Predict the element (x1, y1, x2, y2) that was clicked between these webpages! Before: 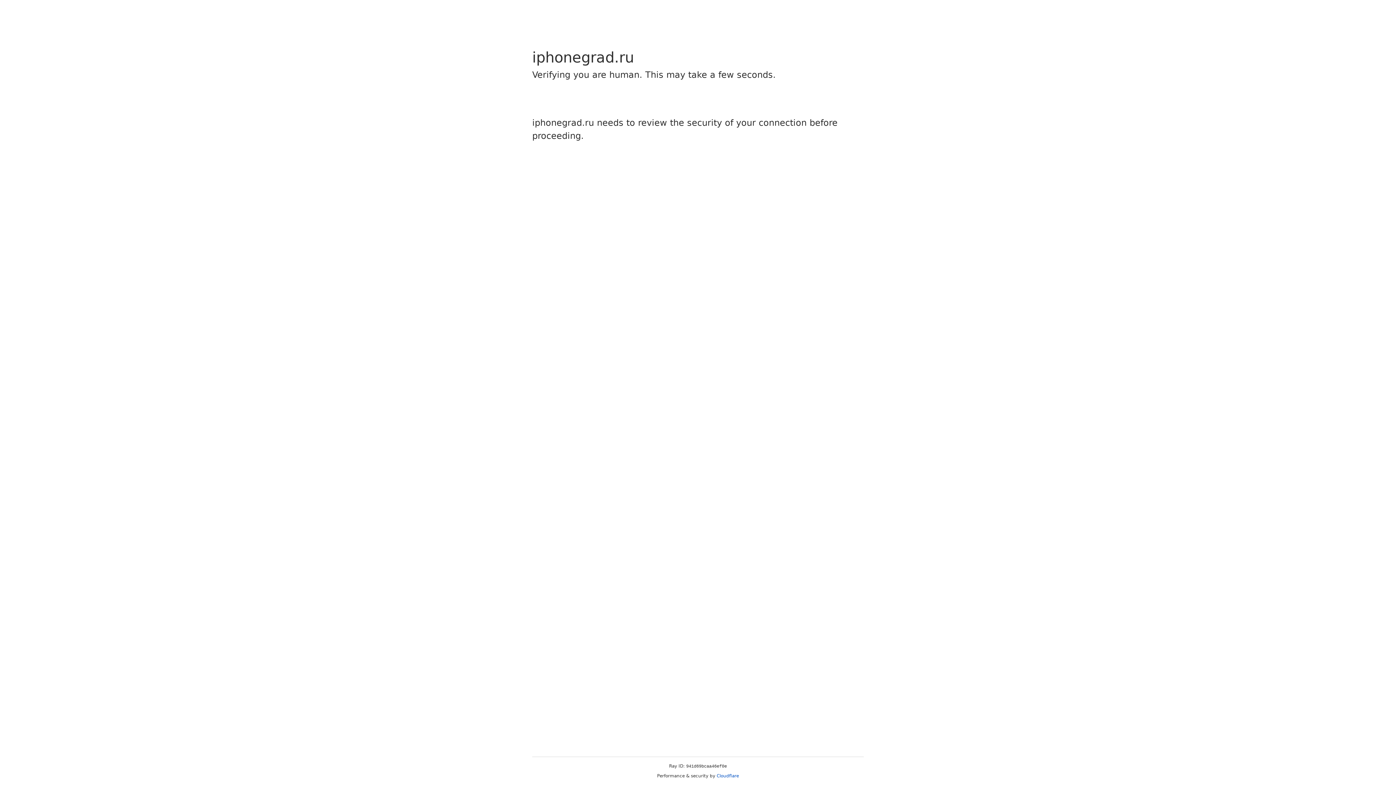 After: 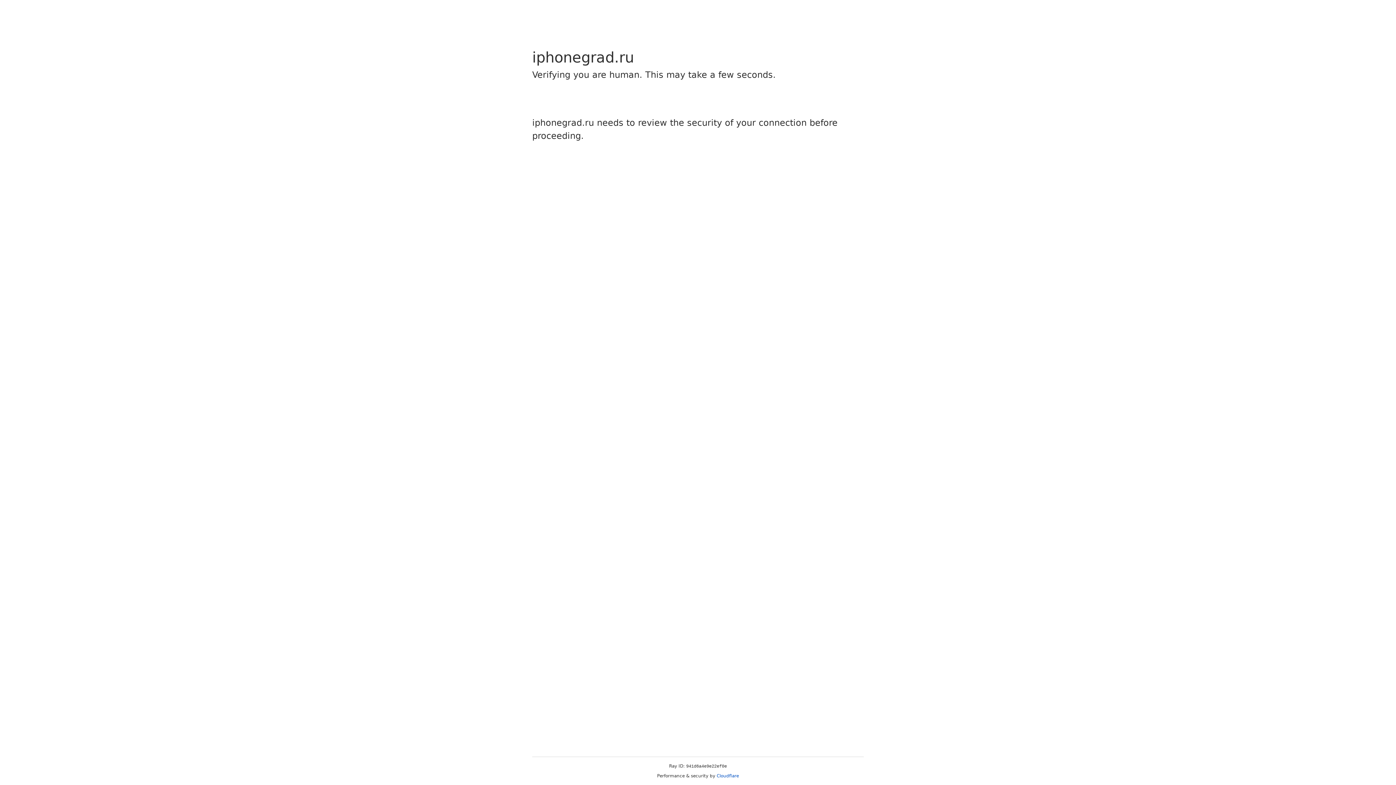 Action: label: Cloudflare bbox: (716, 773, 739, 778)